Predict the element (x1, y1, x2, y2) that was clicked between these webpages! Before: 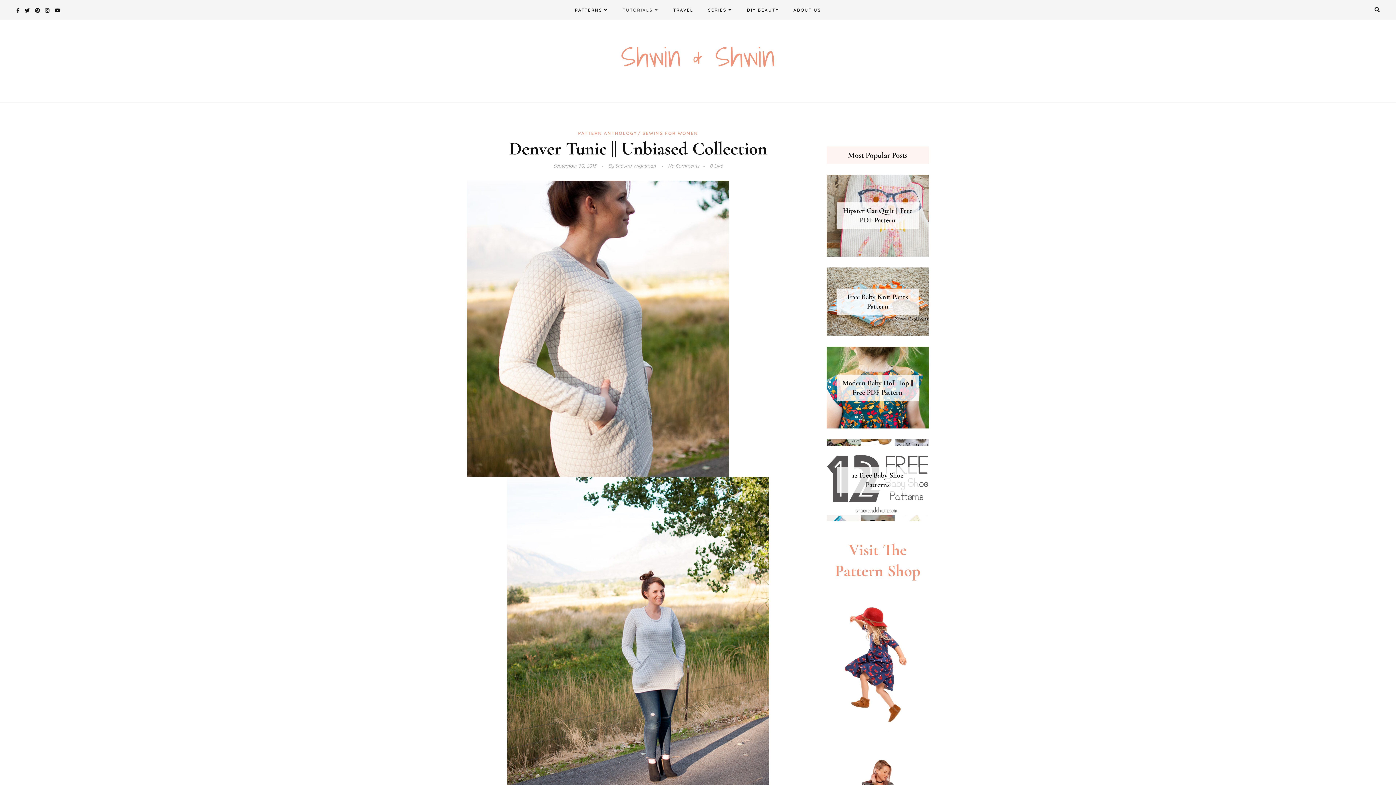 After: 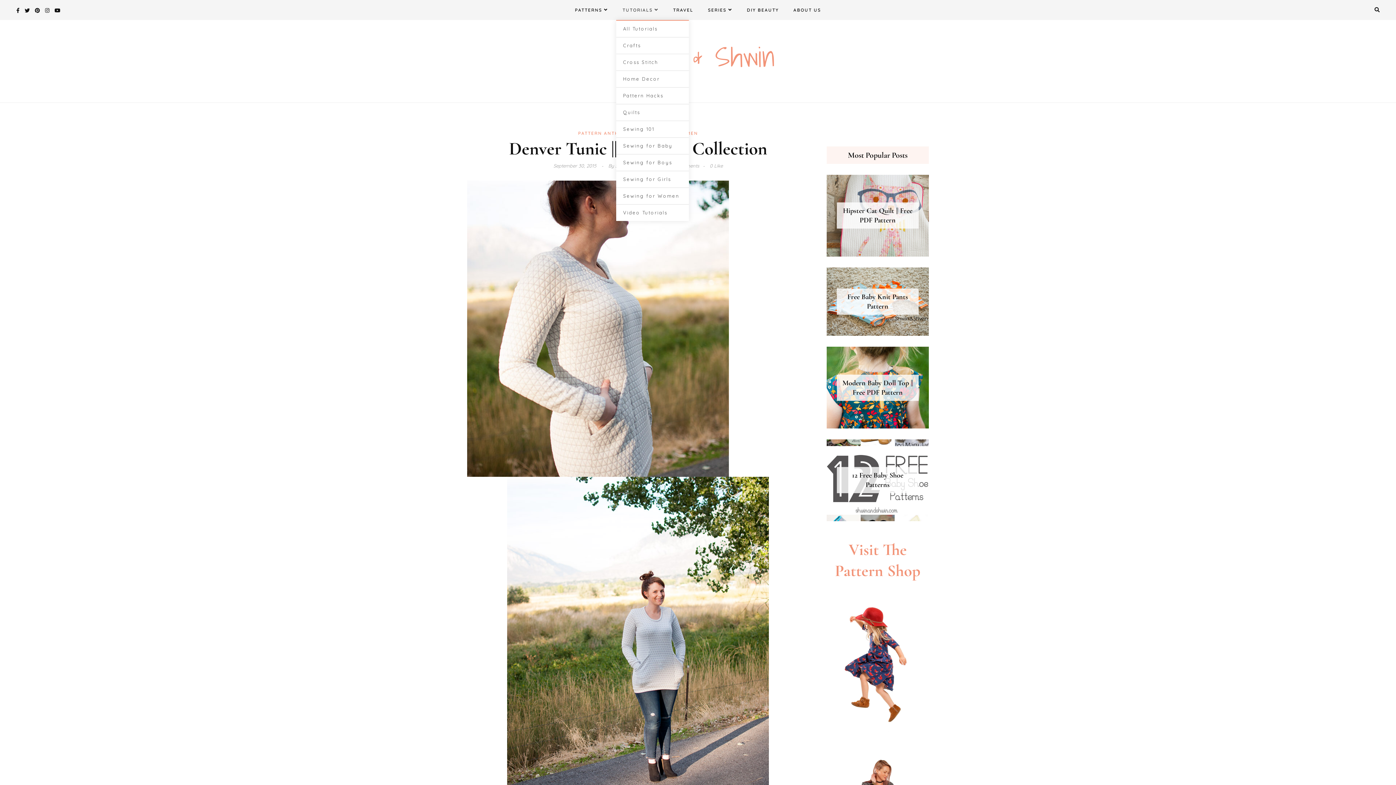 Action: bbox: (616, 0, 665, 20) label: TUTORIALS